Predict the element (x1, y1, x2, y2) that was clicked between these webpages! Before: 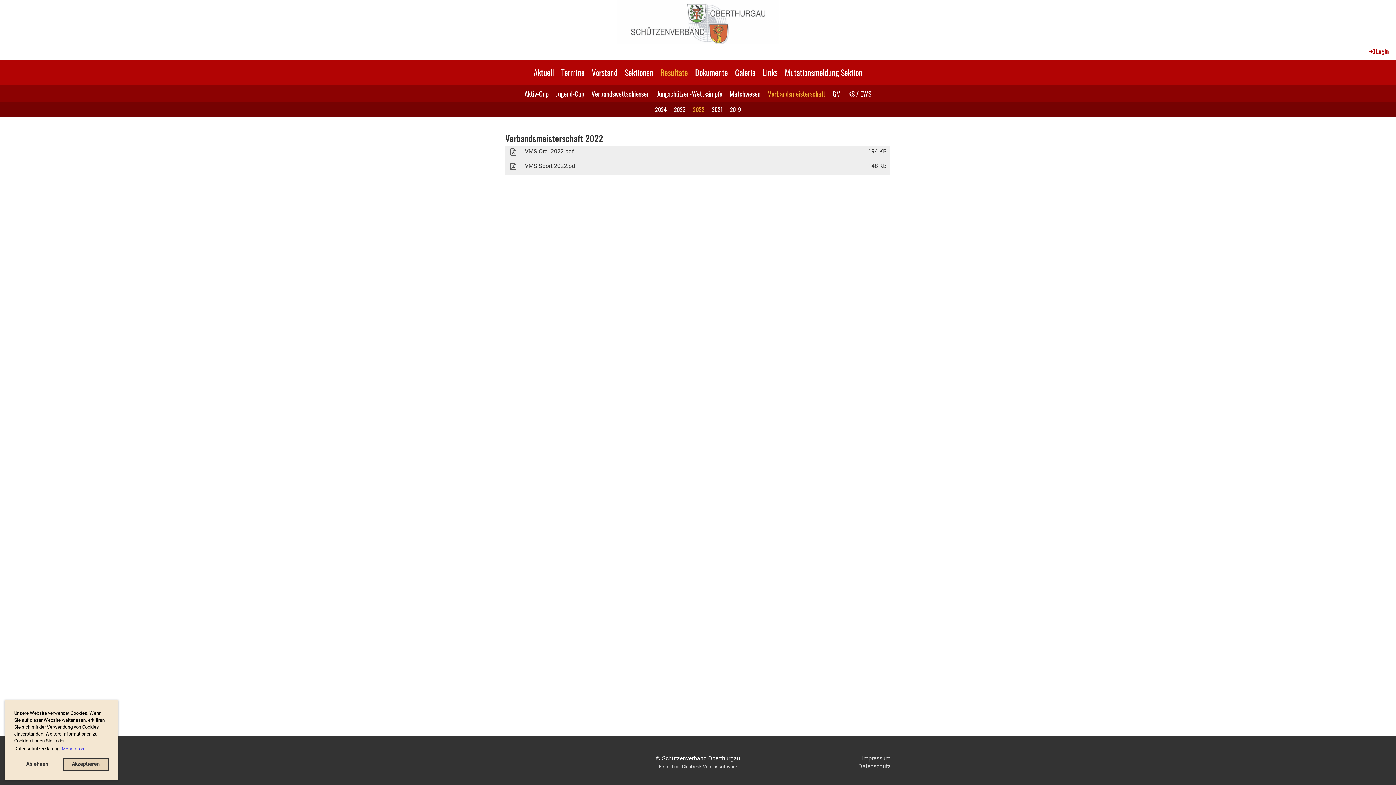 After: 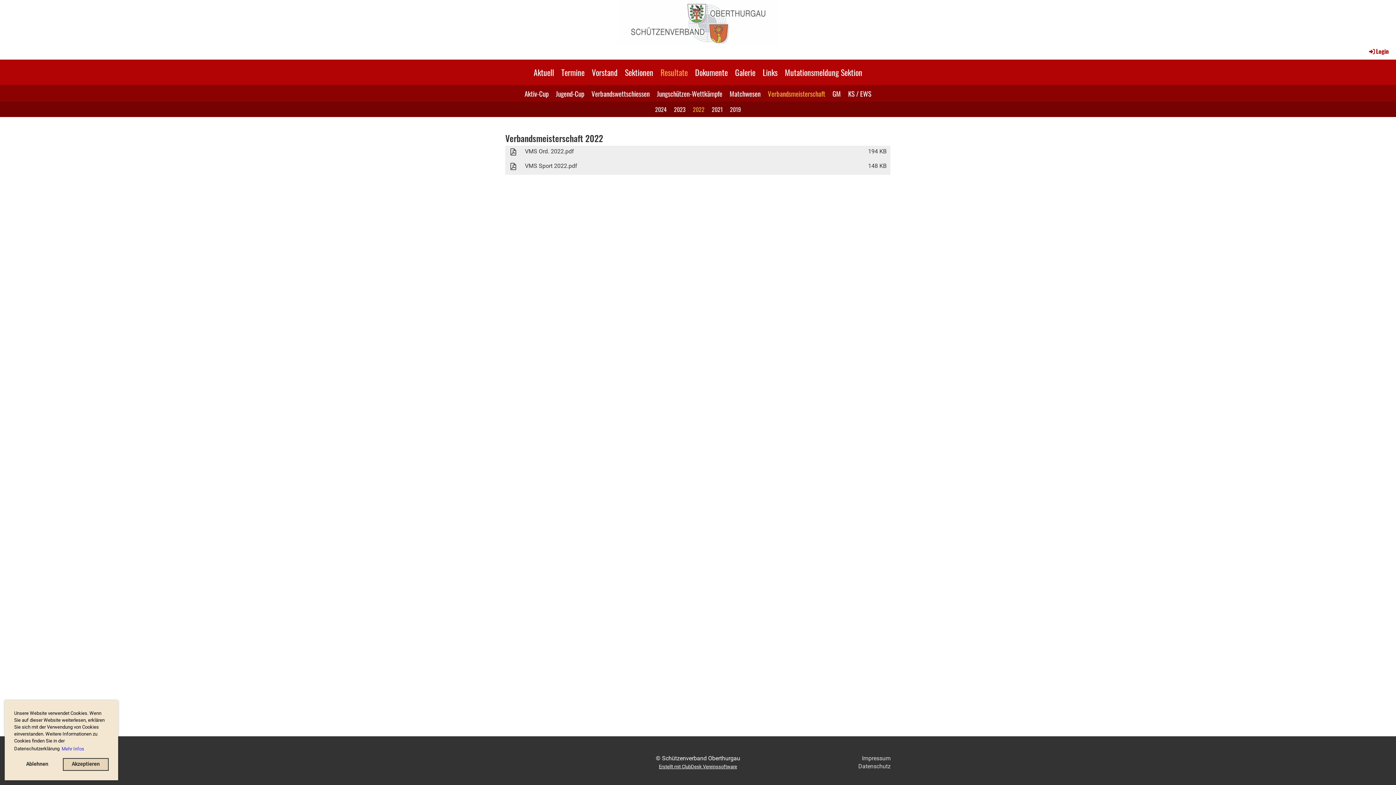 Action: label: Erstellt mit ClubDesk Vereinssoftware bbox: (659, 764, 737, 769)